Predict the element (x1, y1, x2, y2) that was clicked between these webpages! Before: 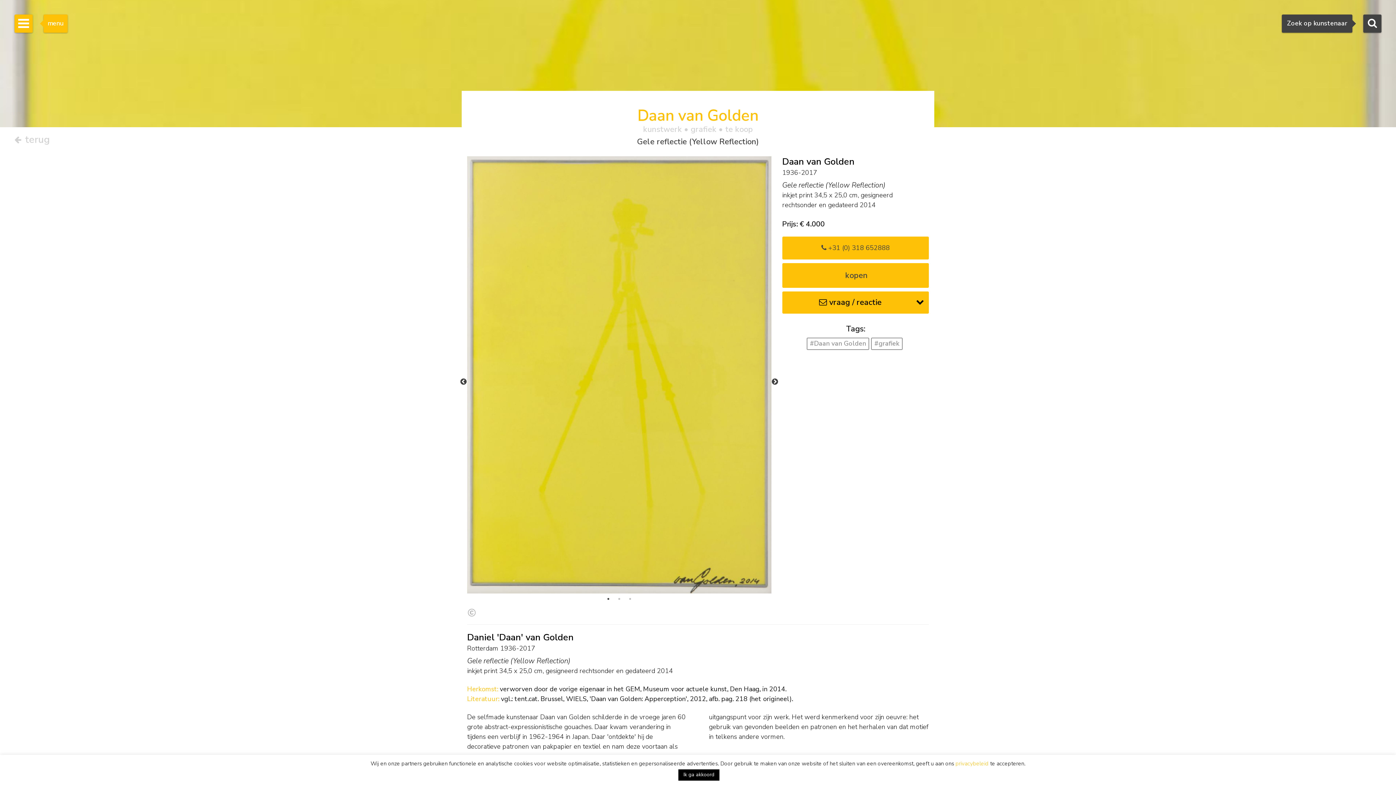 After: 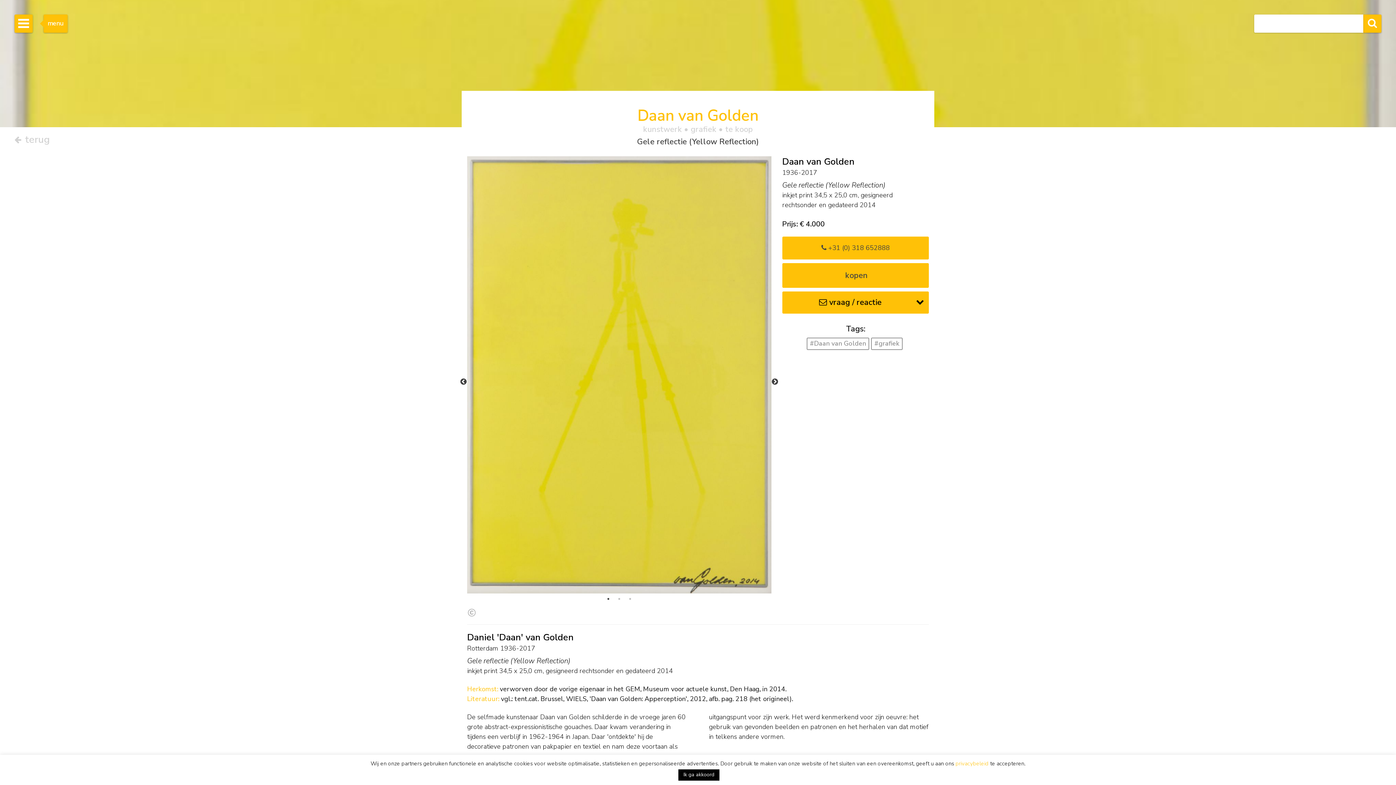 Action: bbox: (1363, 14, 1381, 32)